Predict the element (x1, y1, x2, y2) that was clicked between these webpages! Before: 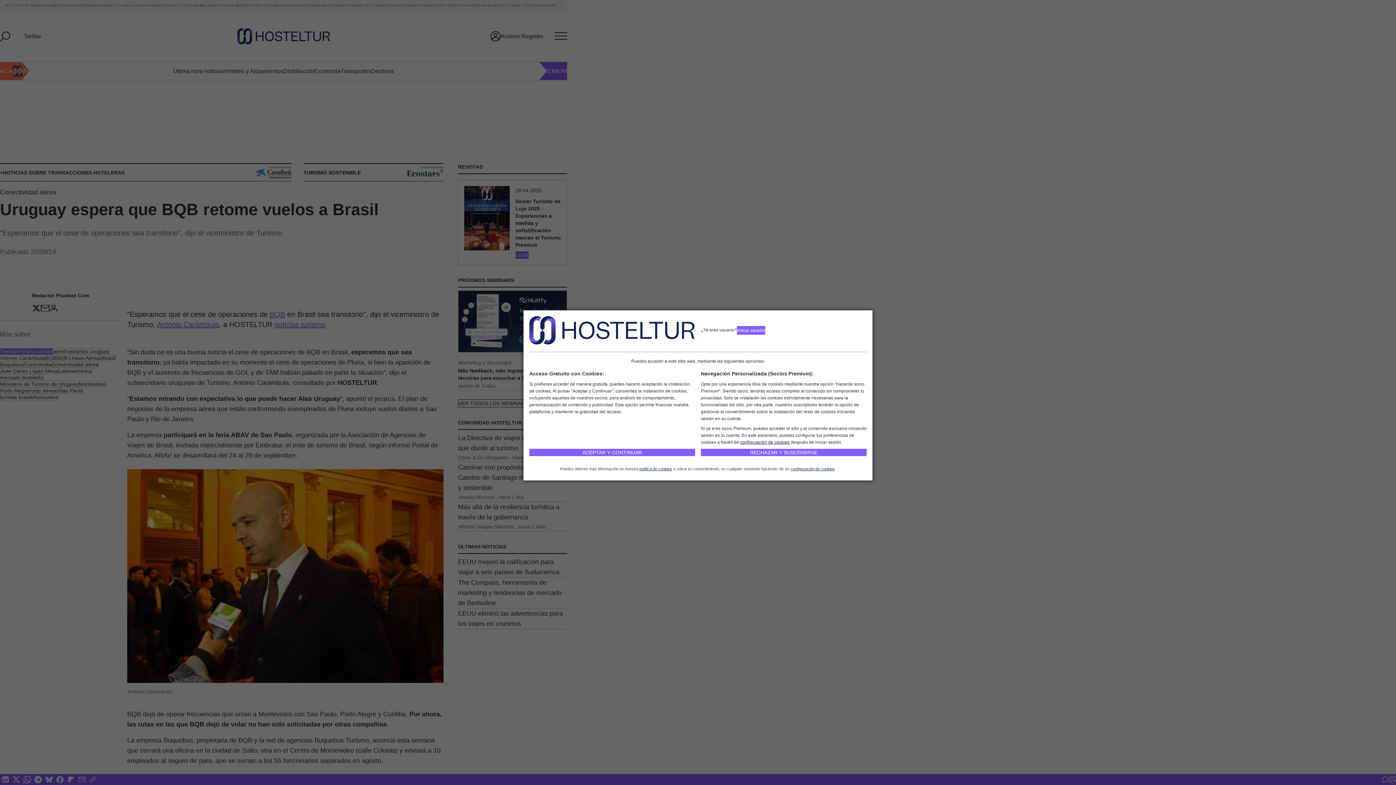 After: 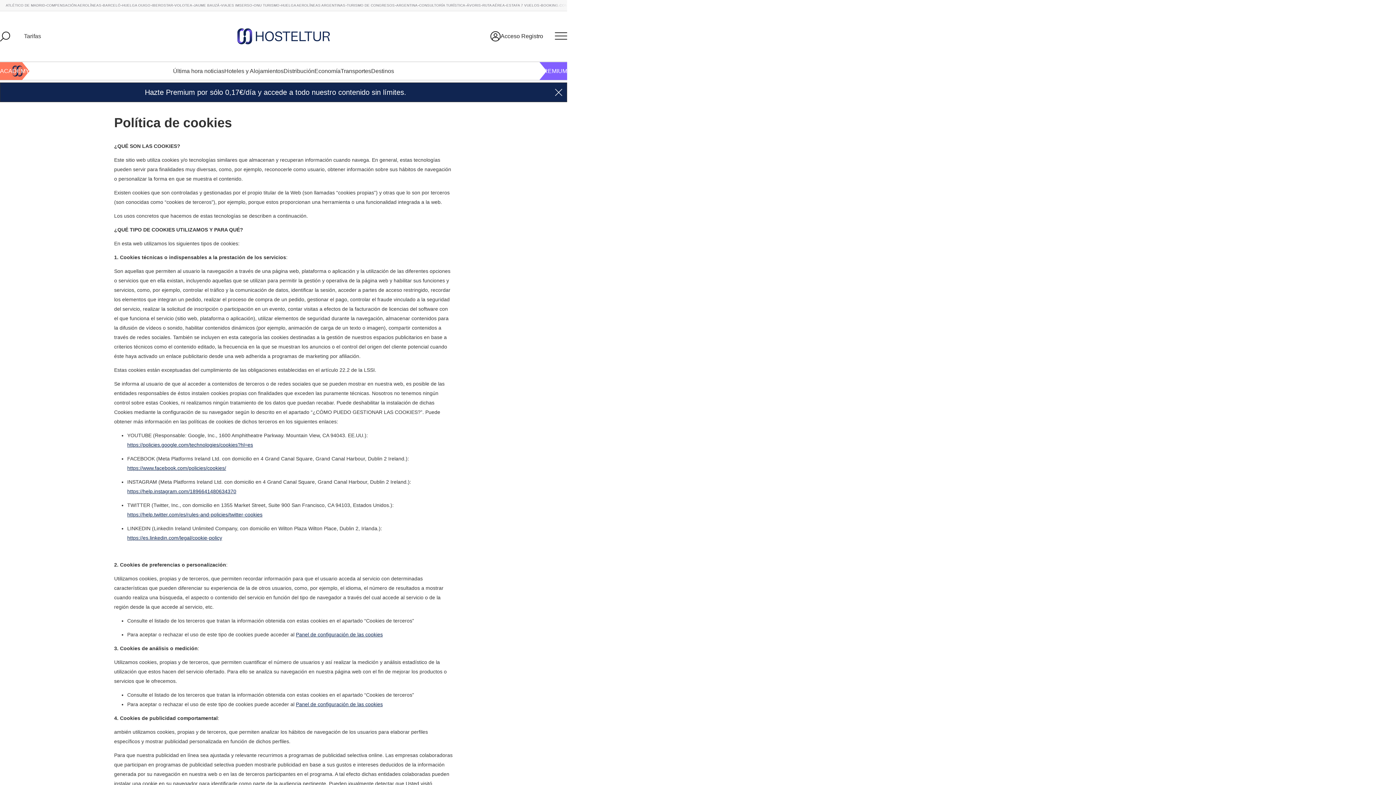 Action: label: política de cookies bbox: (639, 466, 672, 471)